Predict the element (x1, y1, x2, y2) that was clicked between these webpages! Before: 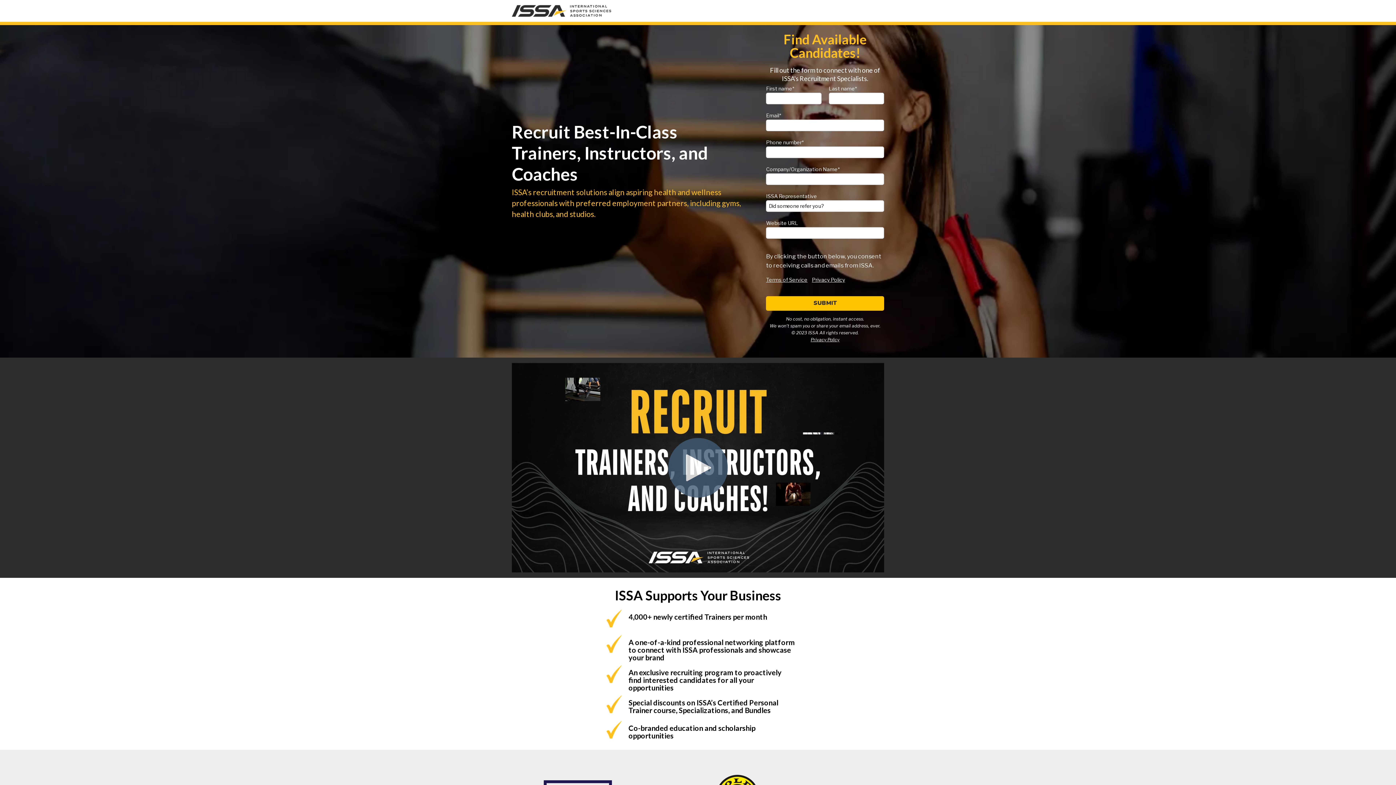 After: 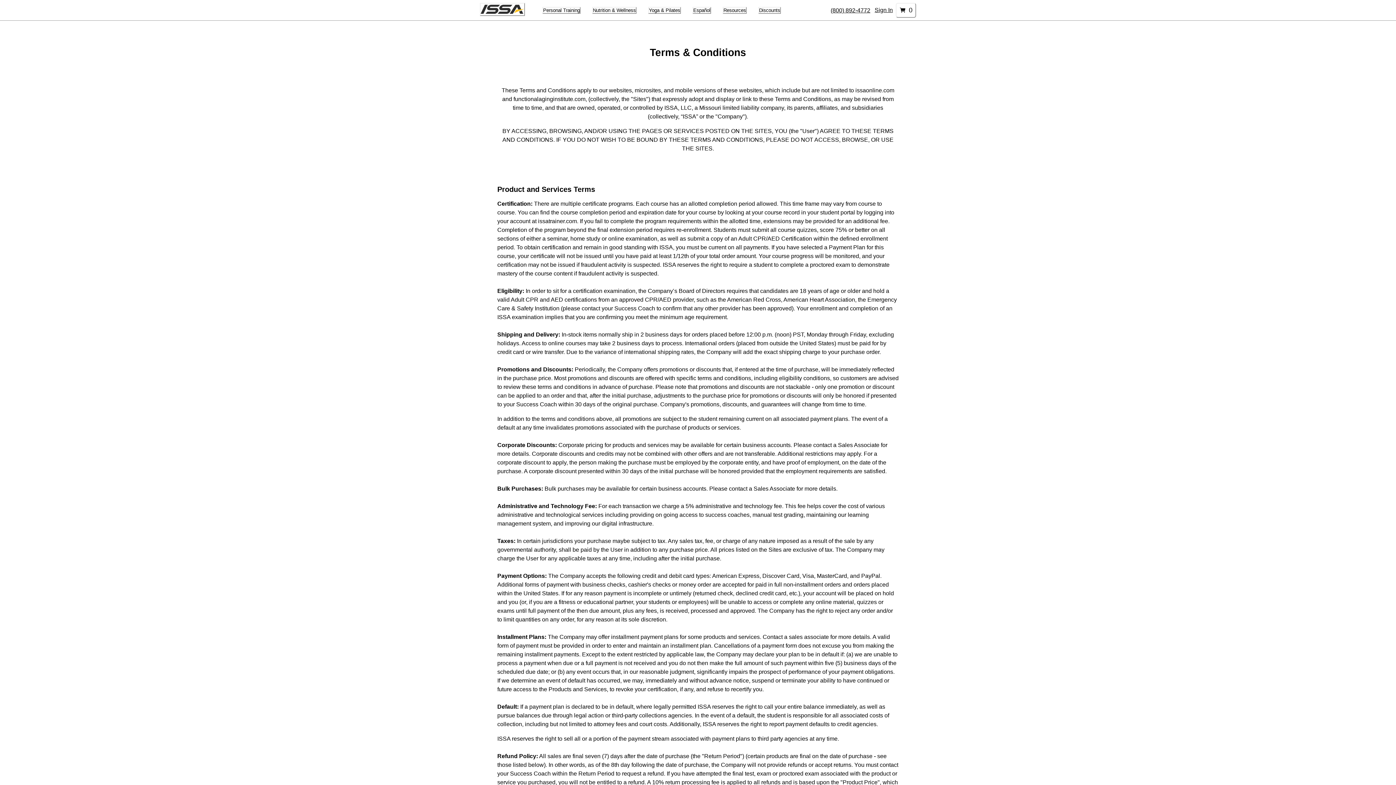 Action: label: Terms of Service bbox: (766, 276, 807, 282)